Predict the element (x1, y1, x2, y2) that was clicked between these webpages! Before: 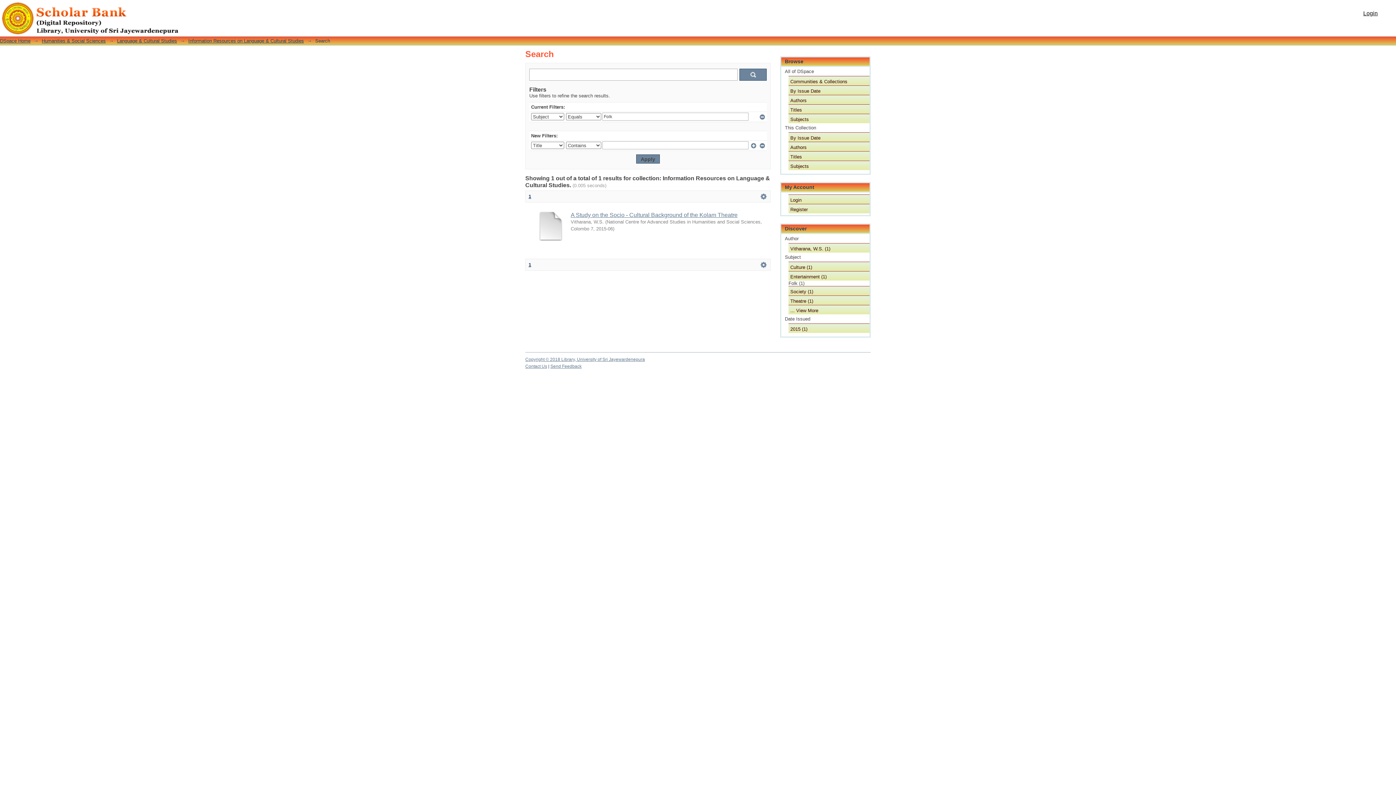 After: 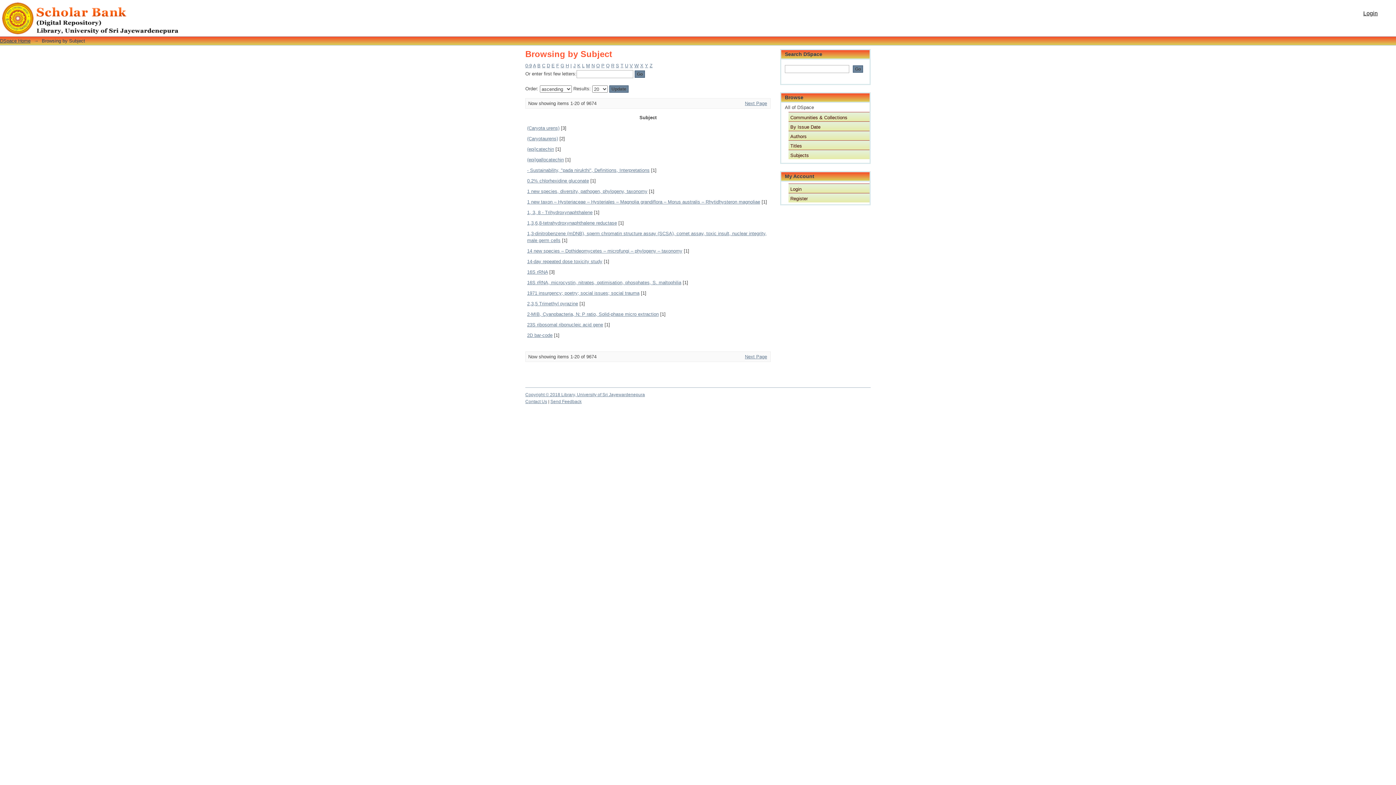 Action: bbox: (788, 113, 869, 123) label: Subjects